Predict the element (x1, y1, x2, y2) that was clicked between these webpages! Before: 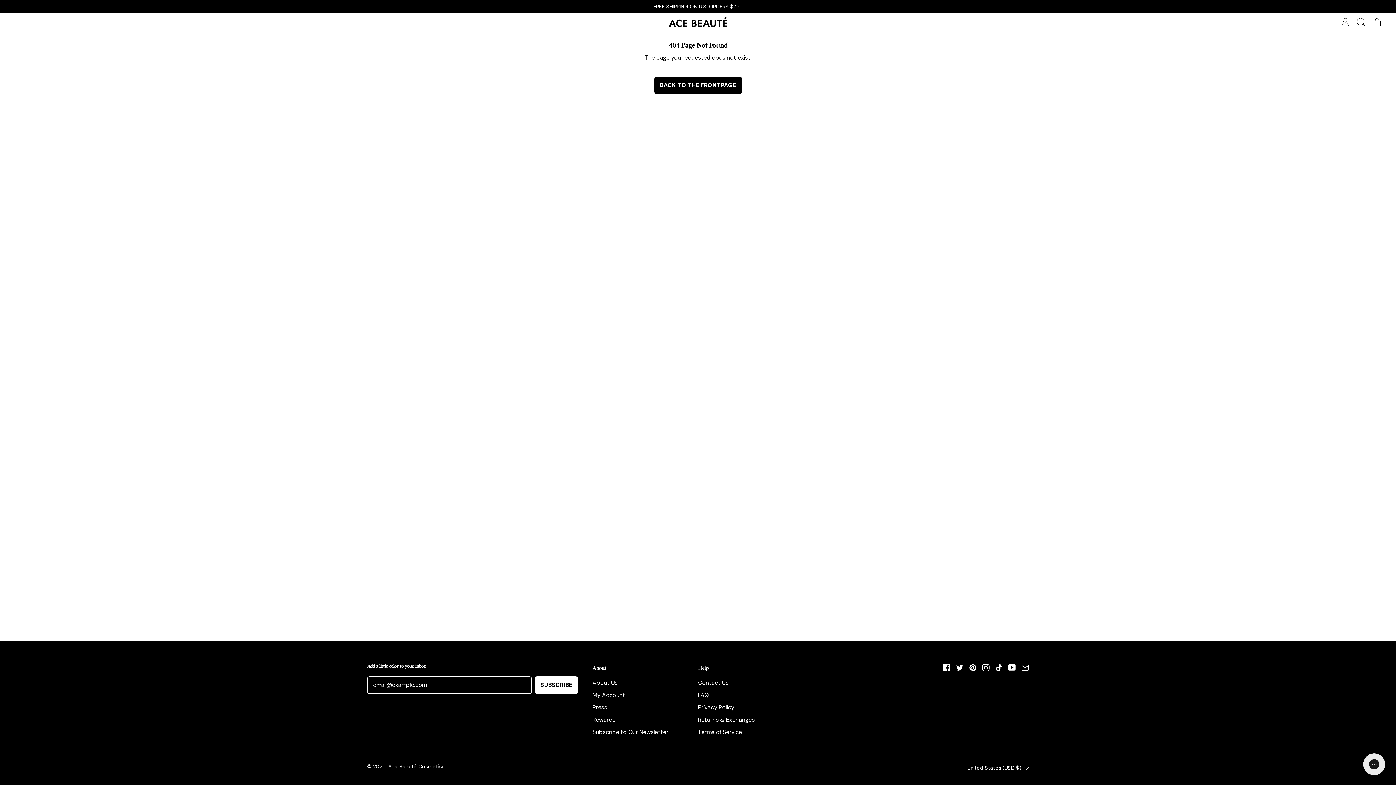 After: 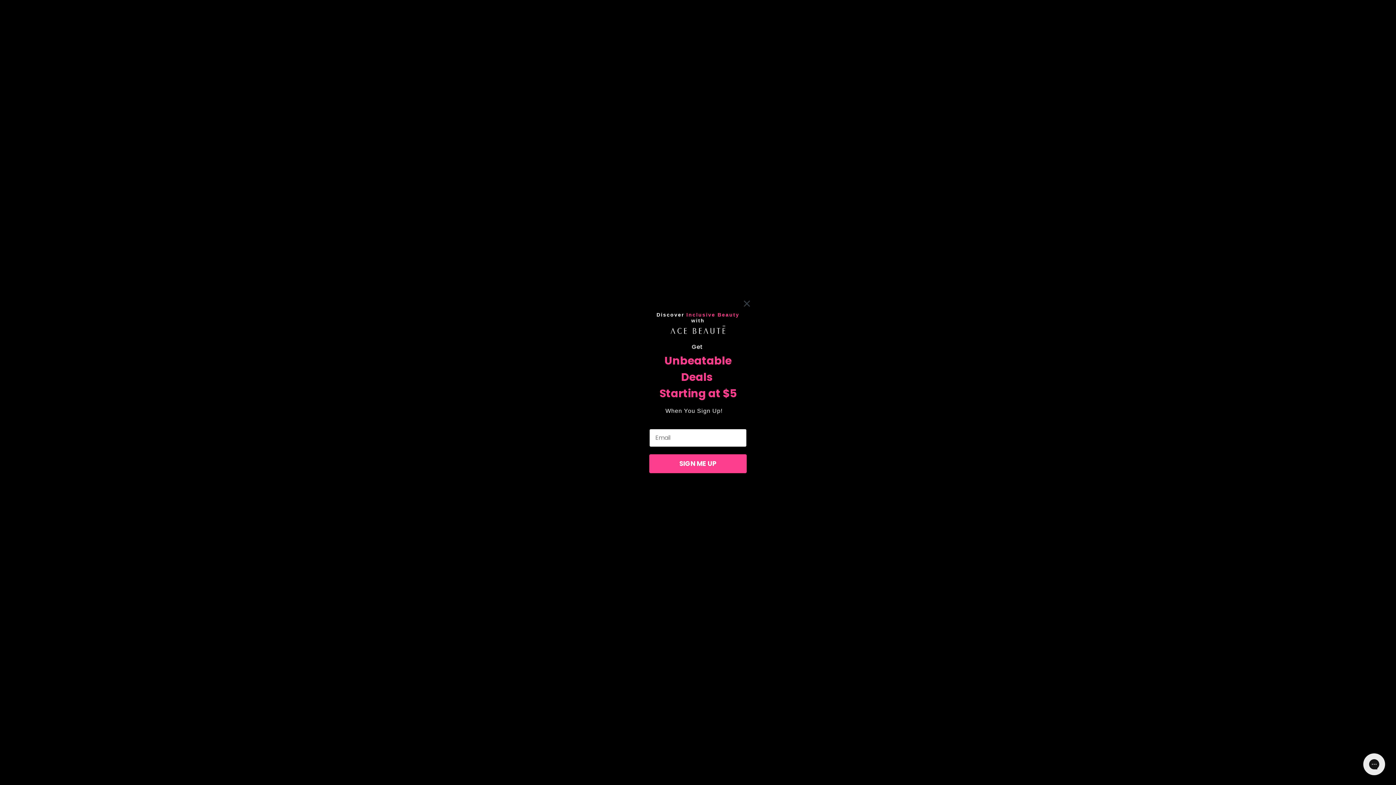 Action: bbox: (669, 17, 727, 26)